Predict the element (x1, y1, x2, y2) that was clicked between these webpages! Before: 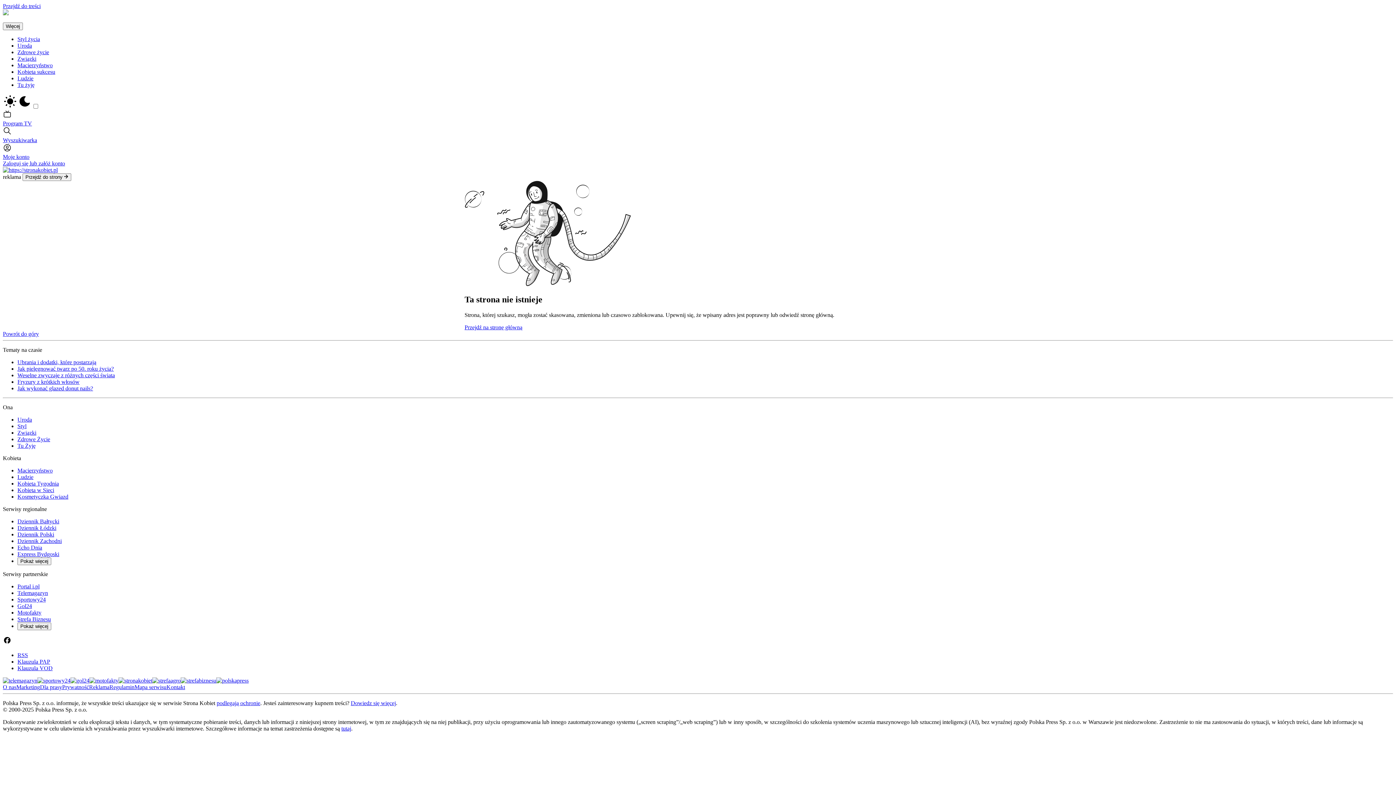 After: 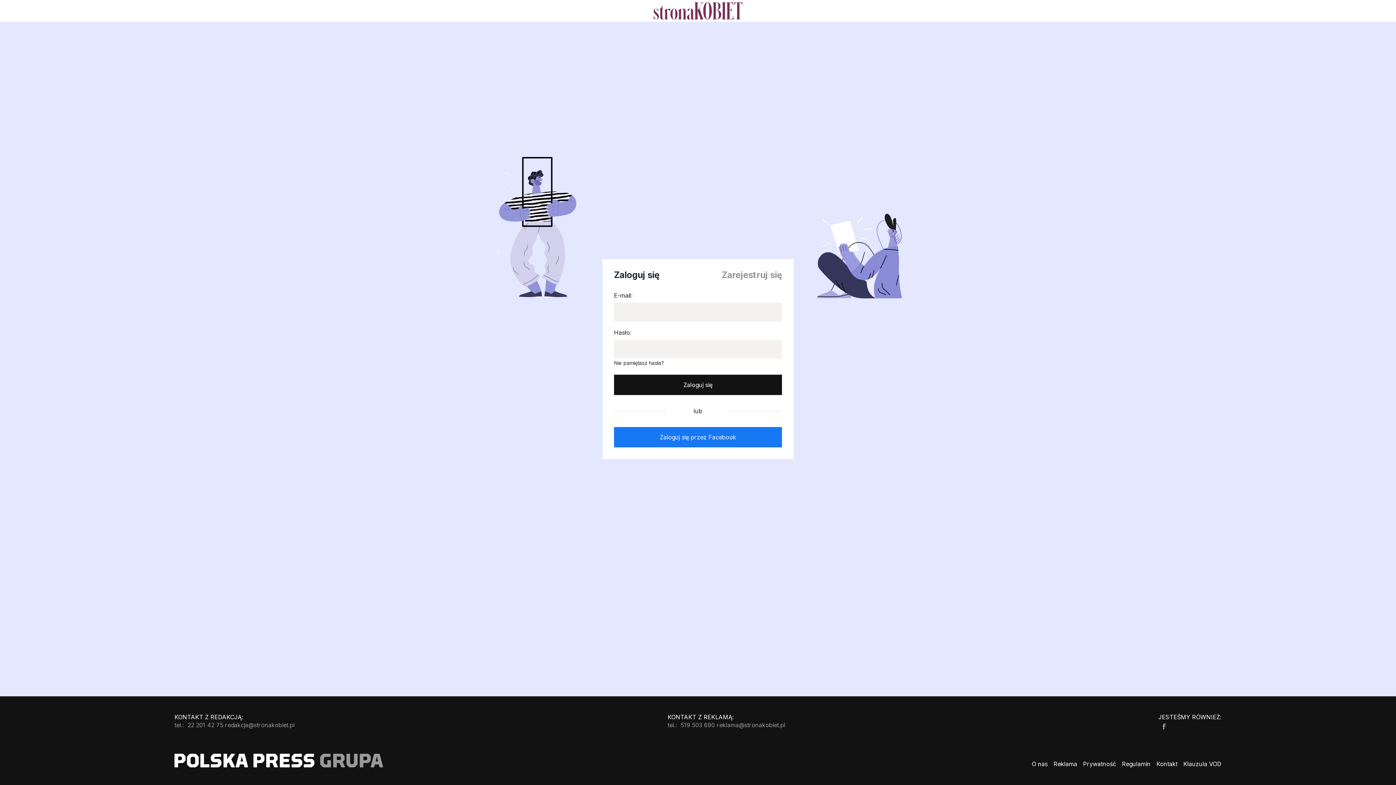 Action: label: Moje konto bbox: (2, 147, 1393, 160)